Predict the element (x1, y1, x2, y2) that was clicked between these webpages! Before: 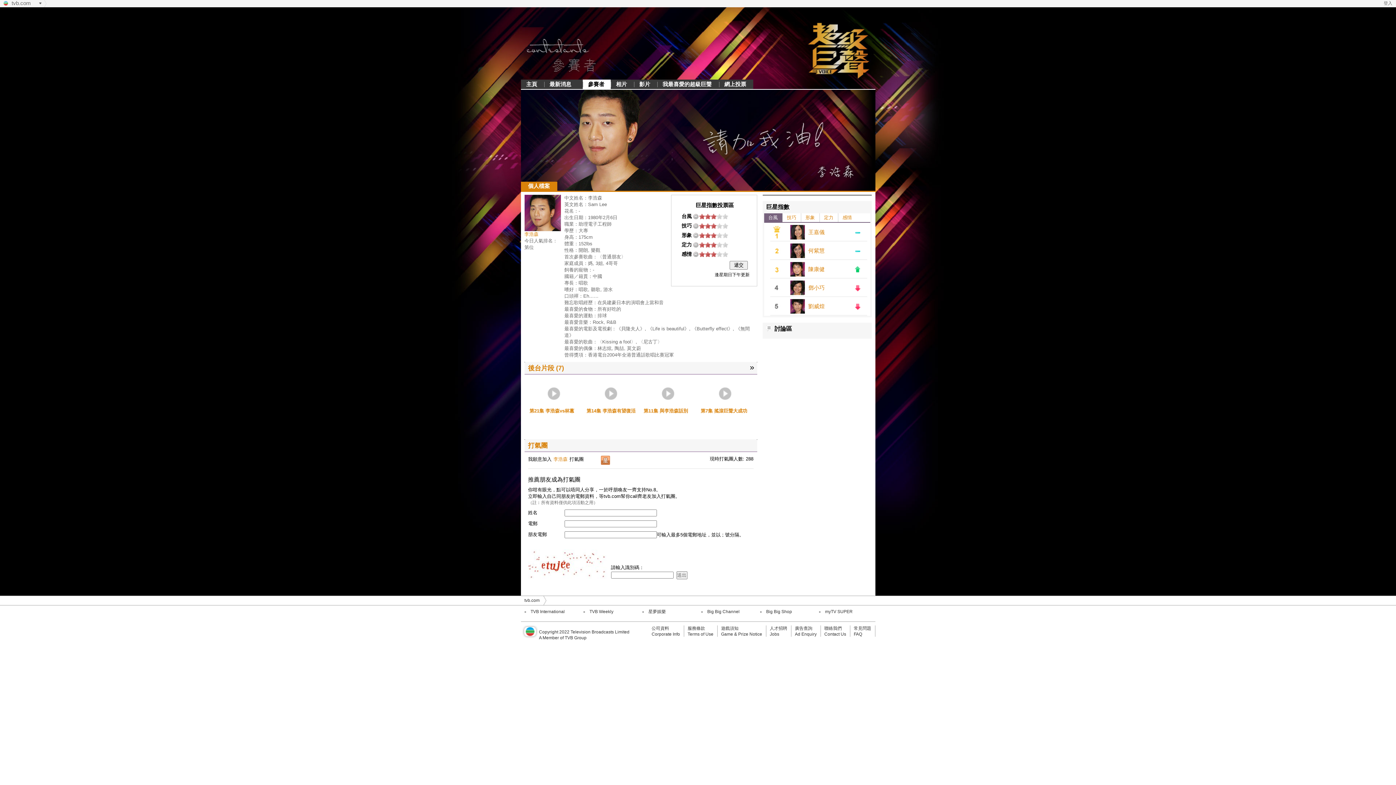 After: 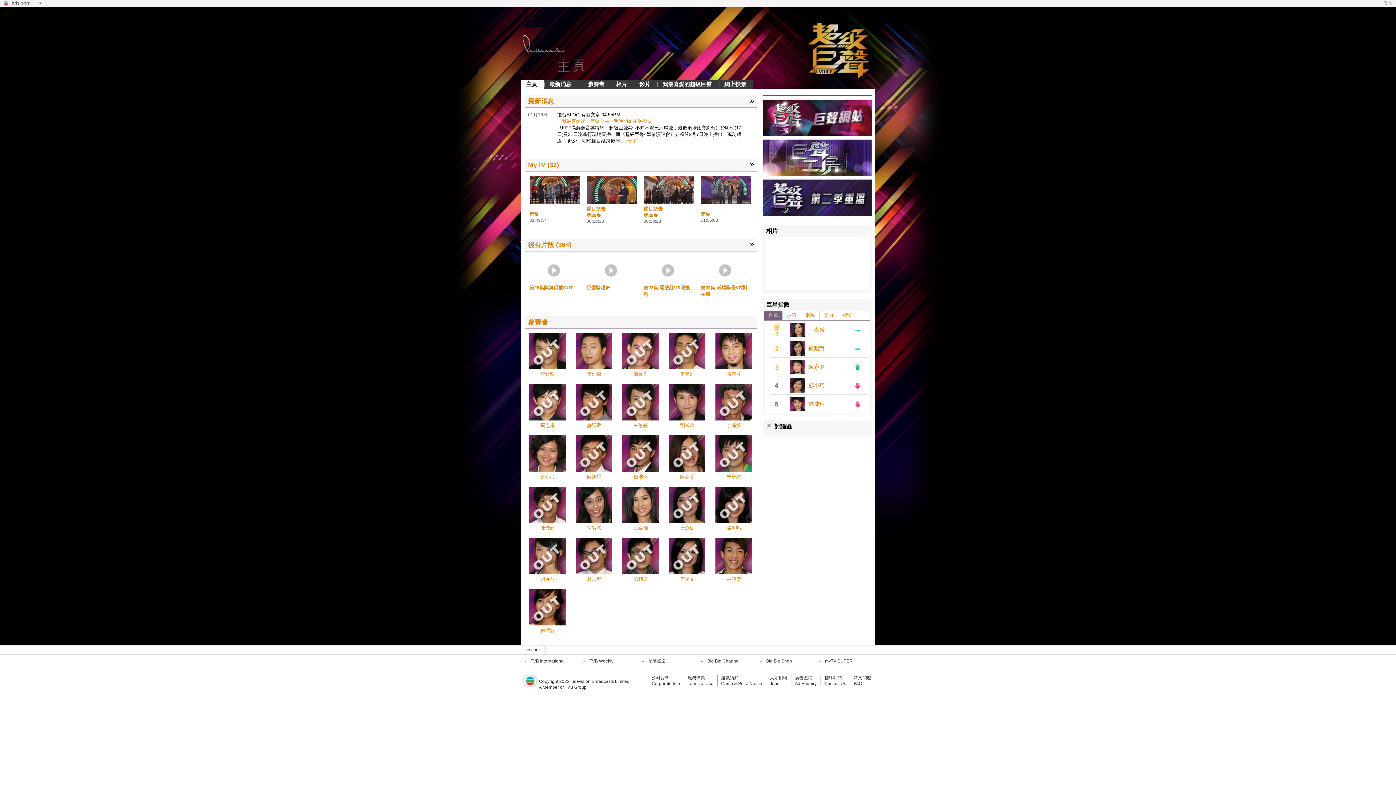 Action: bbox: (520, 7, 868, 80)